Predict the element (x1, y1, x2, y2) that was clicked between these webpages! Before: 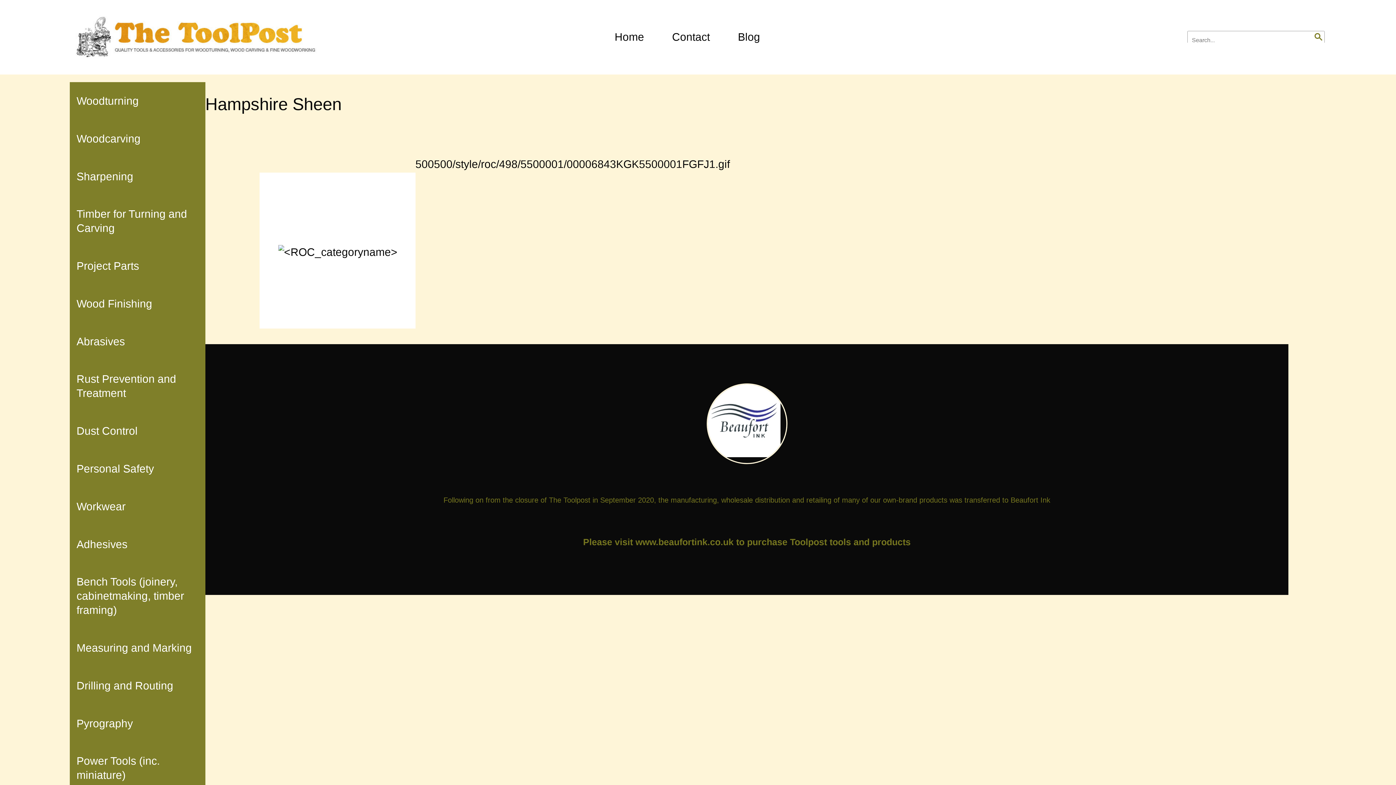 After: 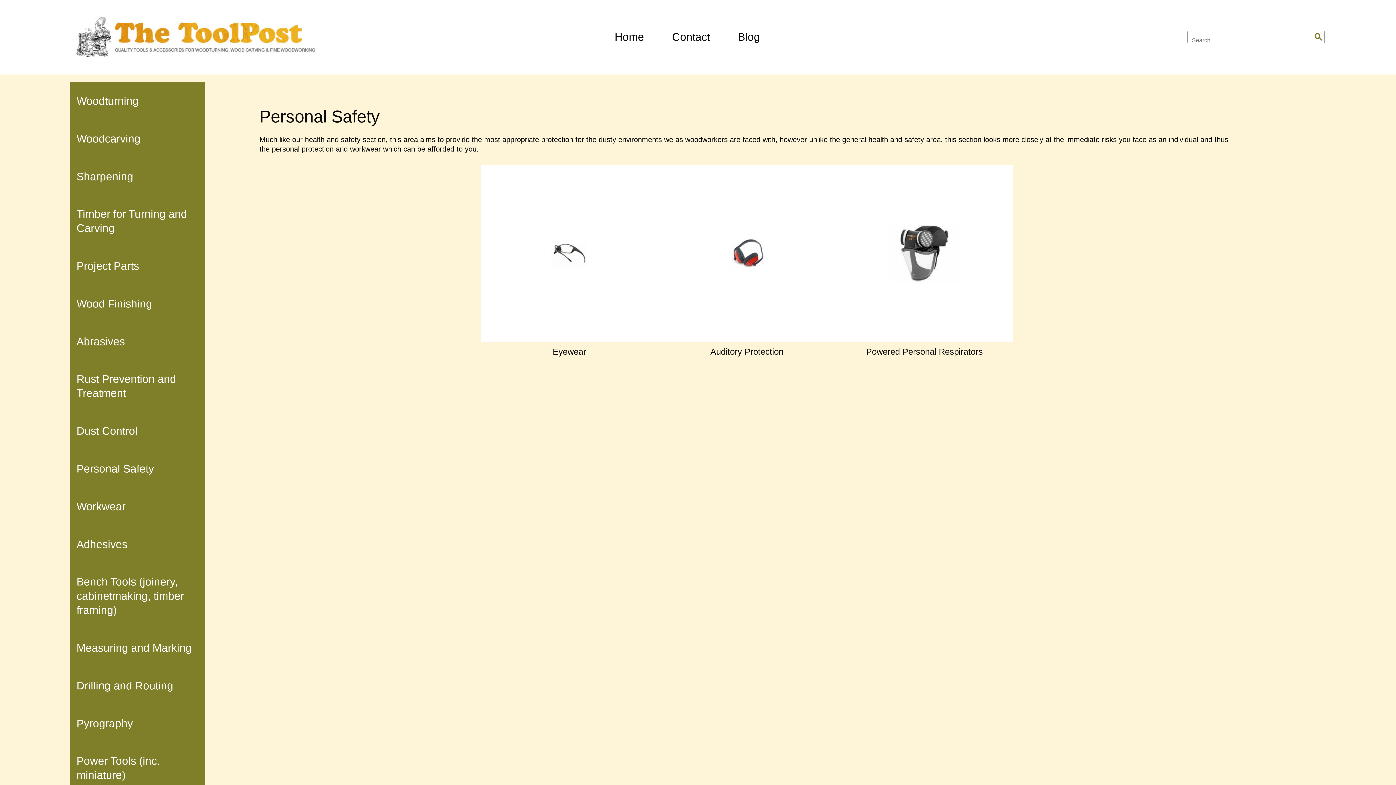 Action: bbox: (69, 450, 205, 487) label: Personal Safety